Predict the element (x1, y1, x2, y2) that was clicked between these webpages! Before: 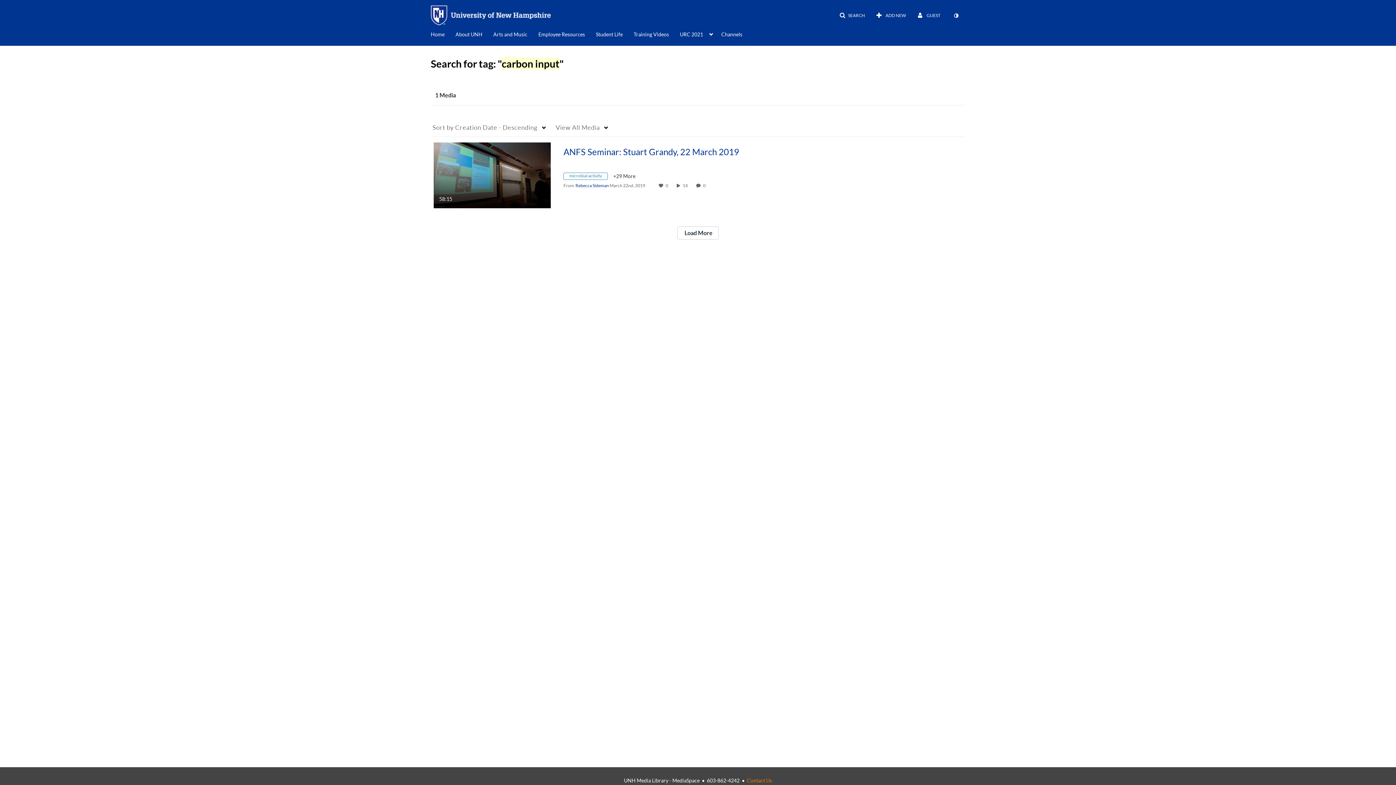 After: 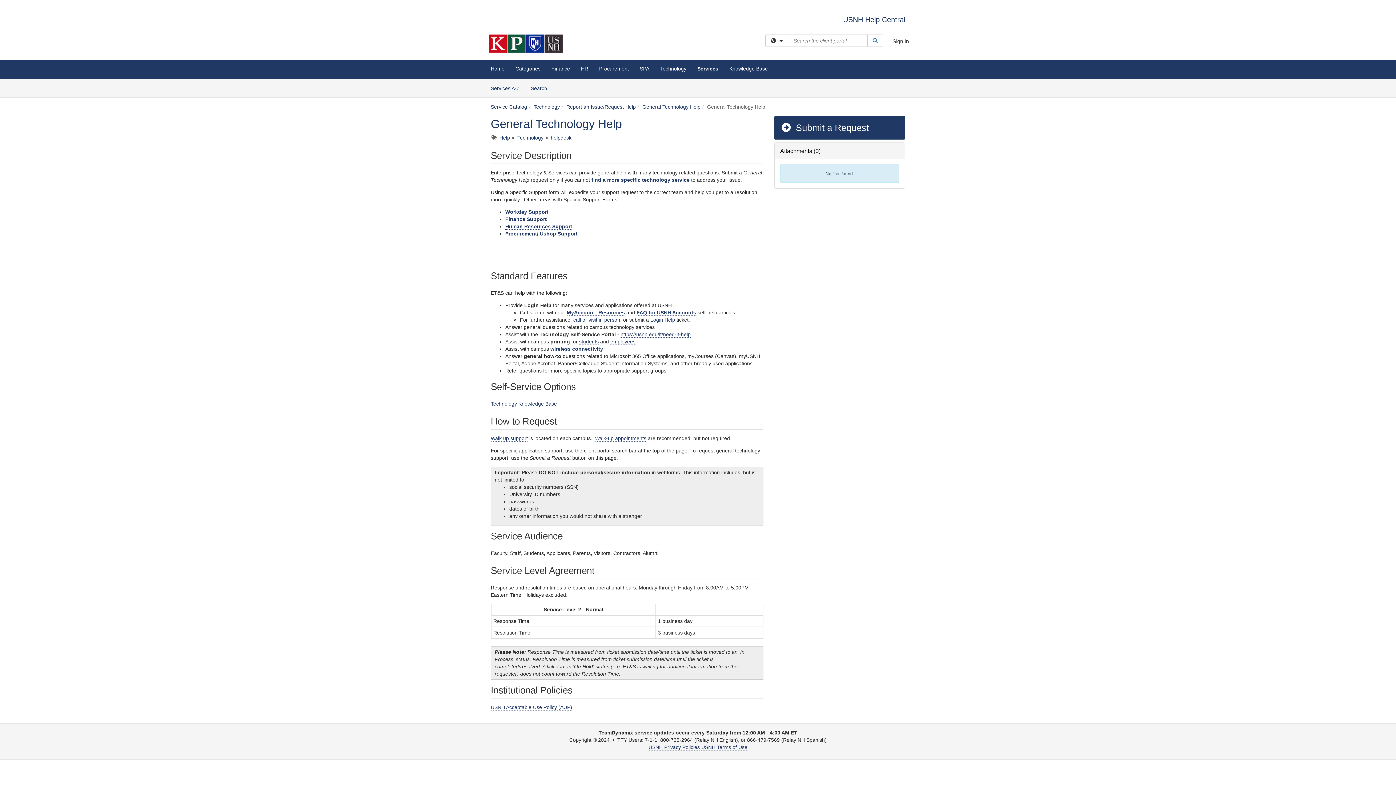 Action: label: Contact Us bbox: (747, 777, 772, 784)